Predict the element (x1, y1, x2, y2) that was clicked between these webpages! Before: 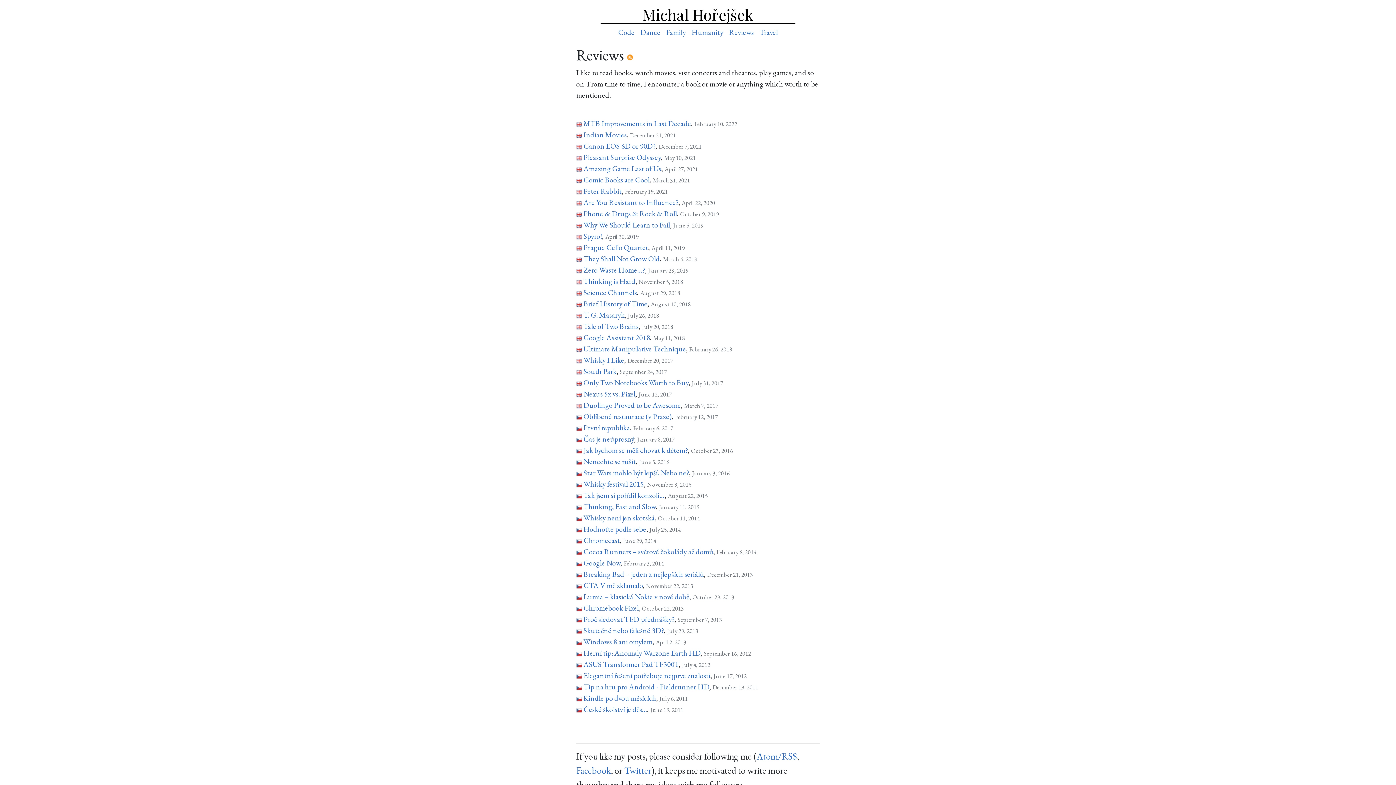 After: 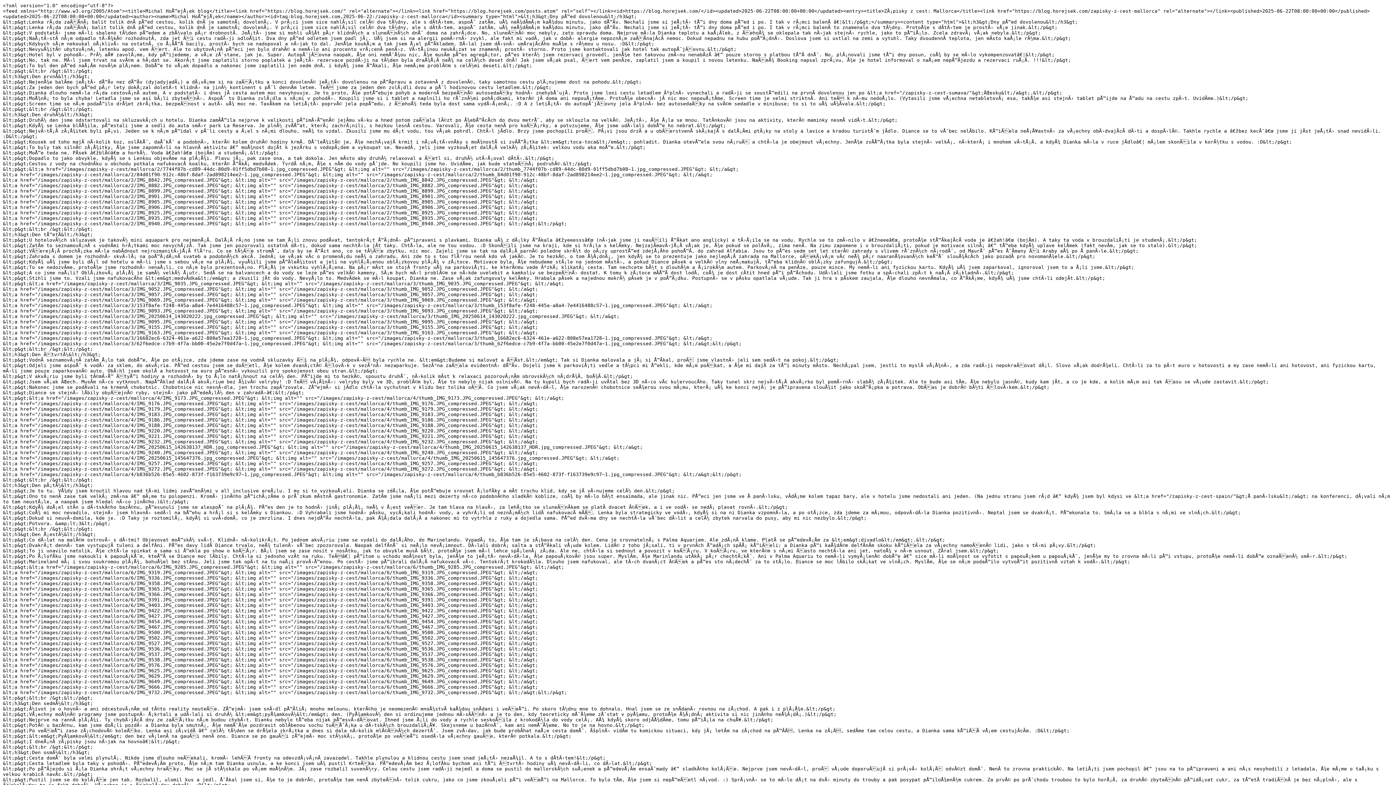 Action: bbox: (756, 750, 797, 762) label: Atom/RSS